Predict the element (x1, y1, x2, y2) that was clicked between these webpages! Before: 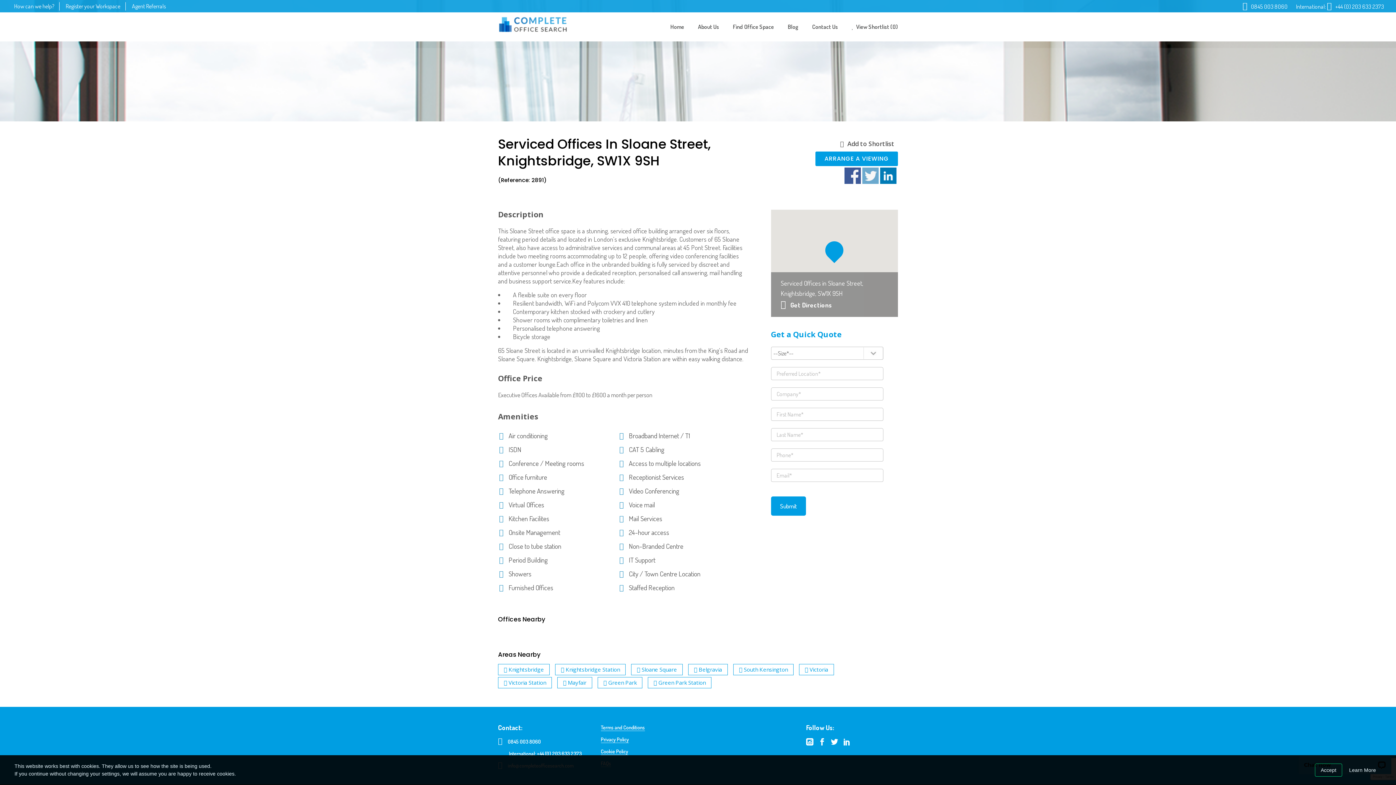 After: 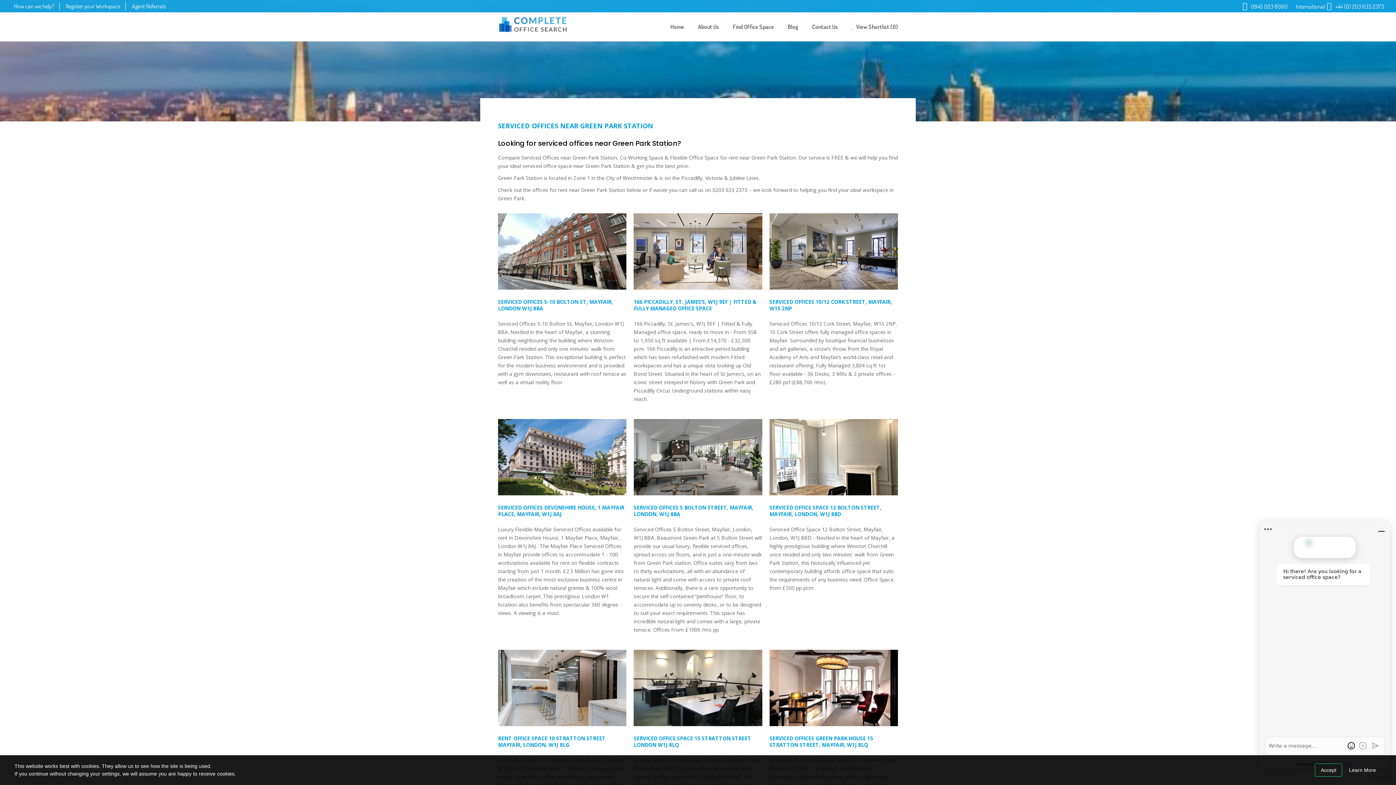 Action: label: Green Park Station bbox: (653, 679, 705, 686)